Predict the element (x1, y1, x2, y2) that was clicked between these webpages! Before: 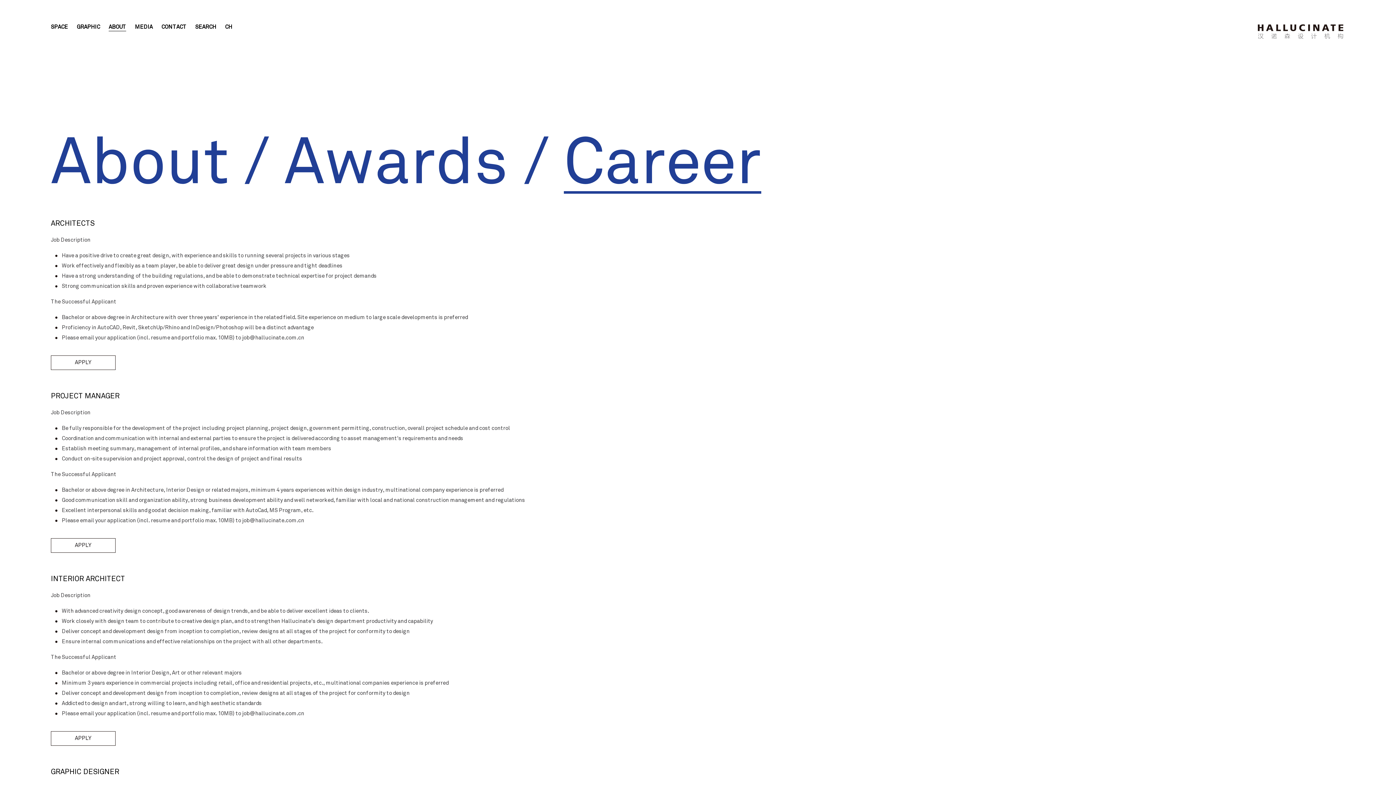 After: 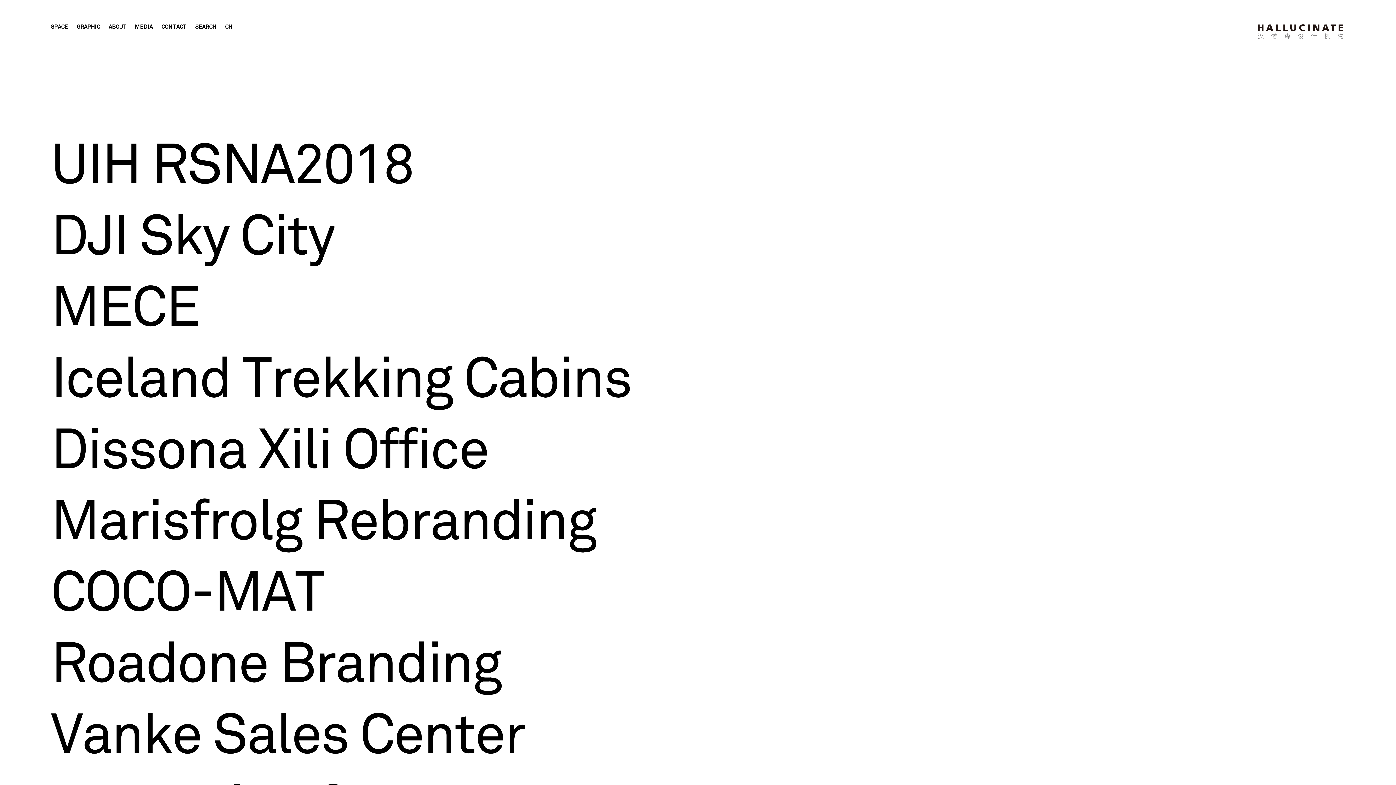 Action: bbox: (1258, 24, 1345, 38)